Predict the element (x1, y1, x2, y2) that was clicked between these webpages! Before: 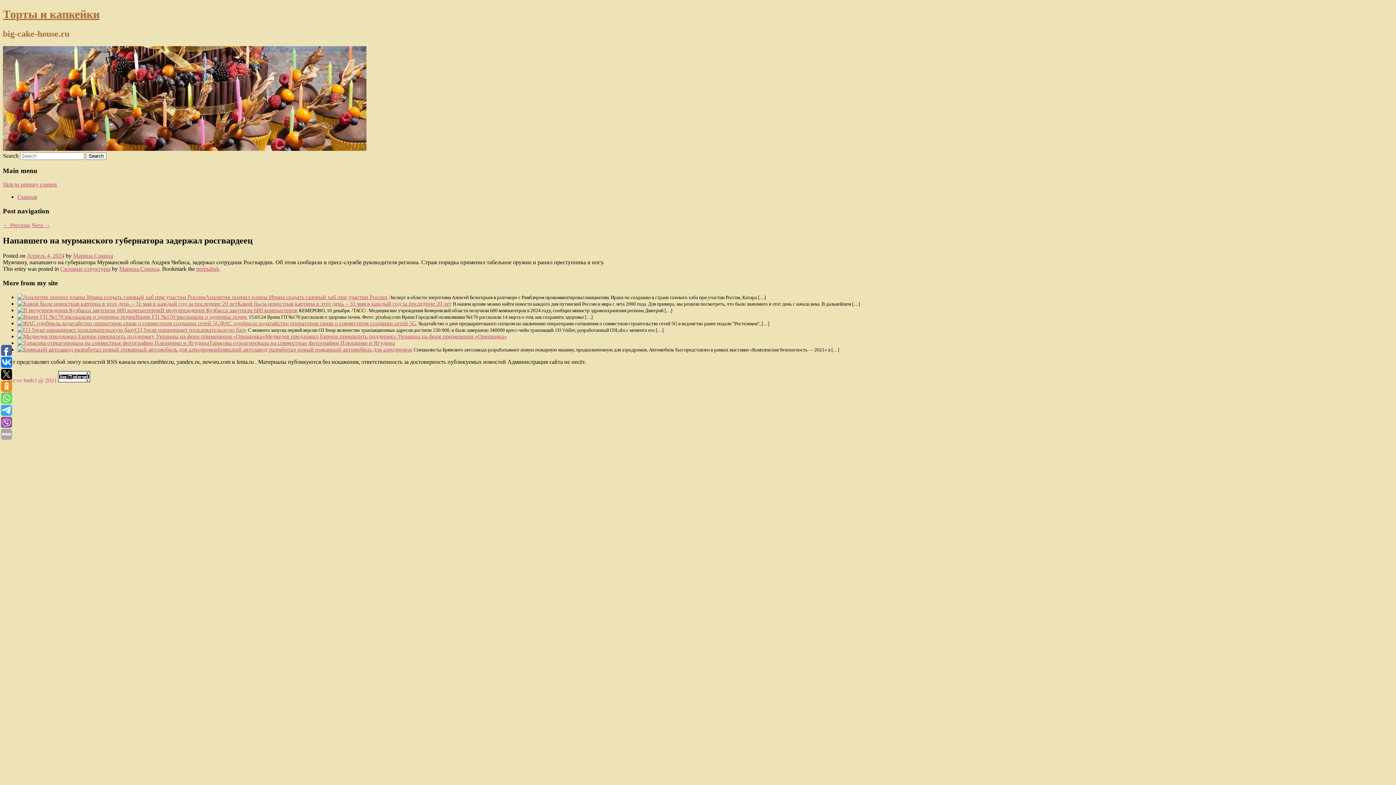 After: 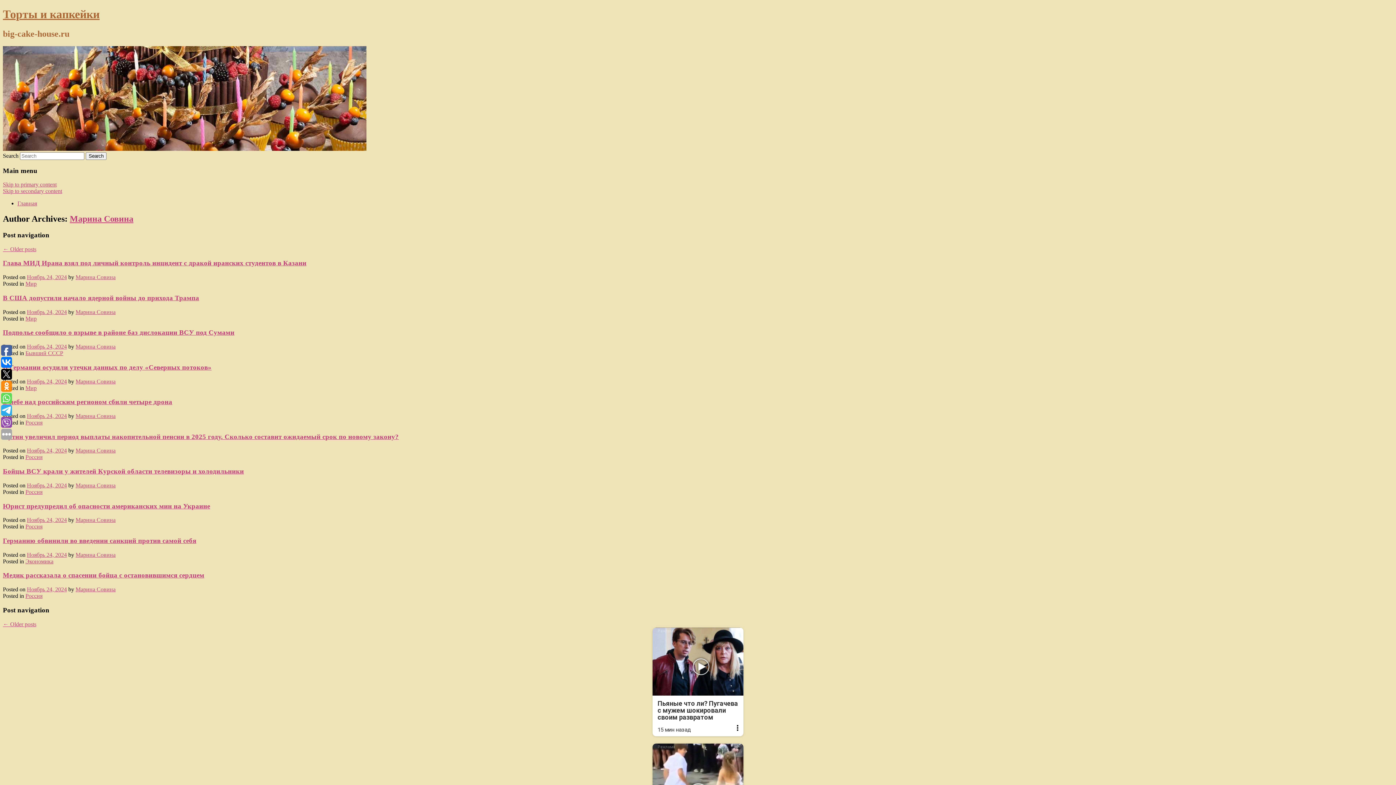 Action: bbox: (119, 265, 159, 272) label: Марина Совина